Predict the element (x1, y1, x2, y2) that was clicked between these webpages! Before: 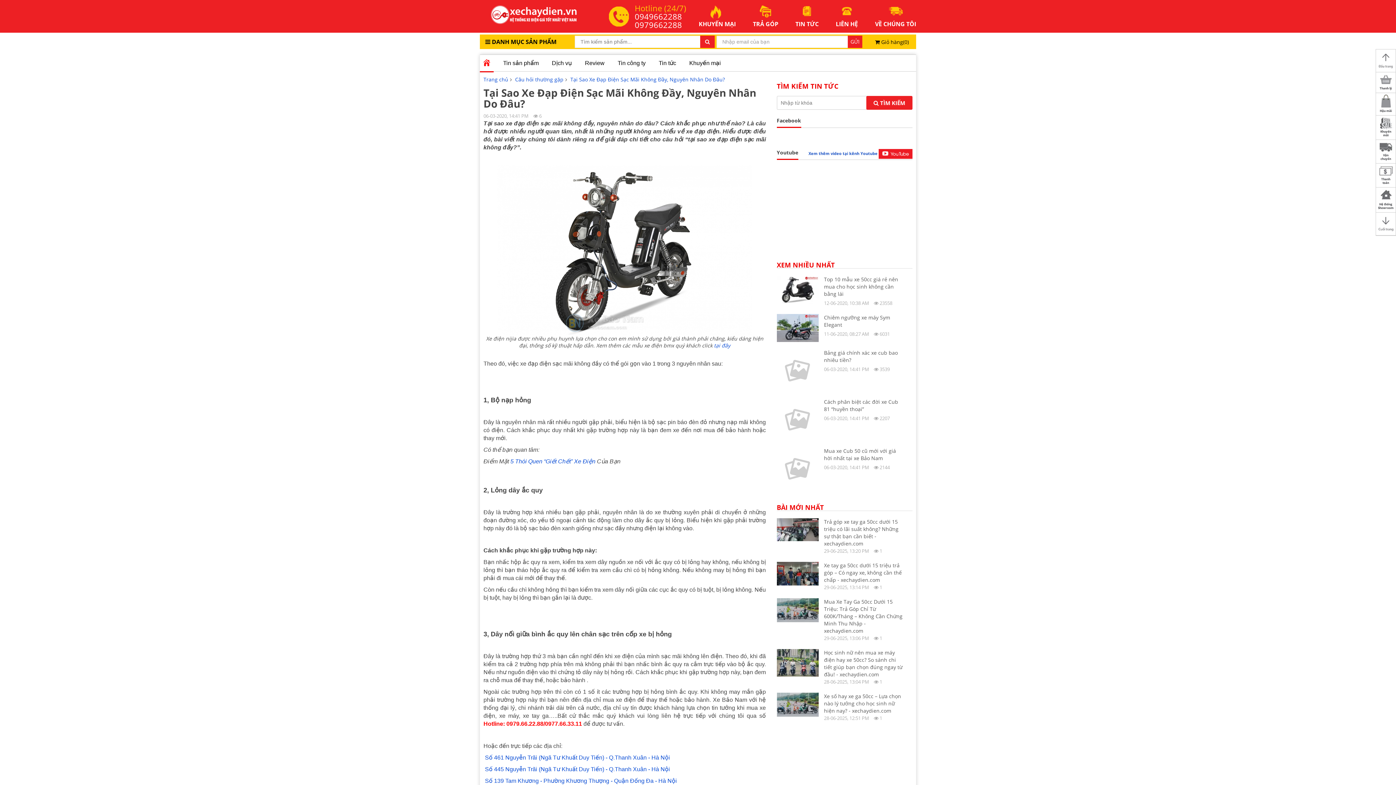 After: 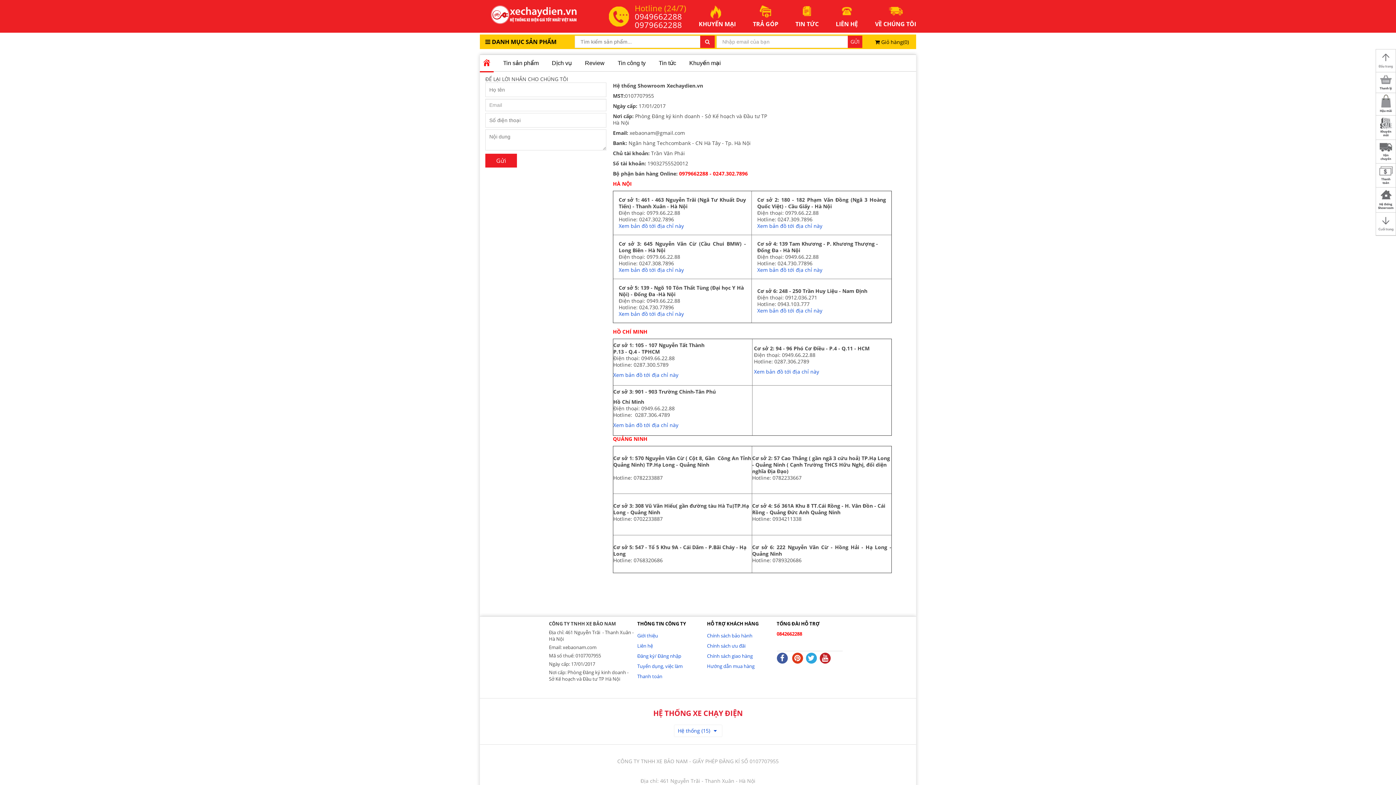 Action: bbox: (1377, 188, 1395, 211) label: Hệ thống Showroom